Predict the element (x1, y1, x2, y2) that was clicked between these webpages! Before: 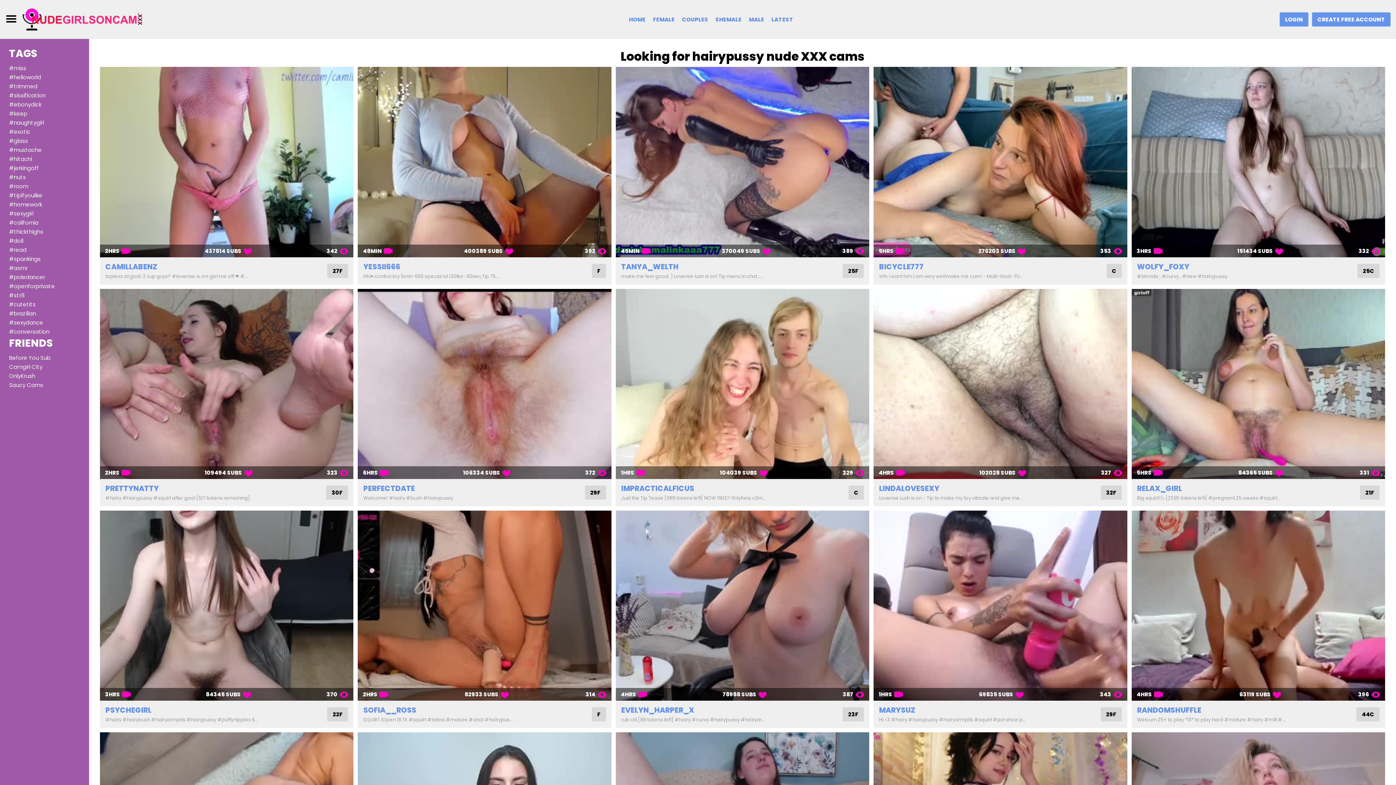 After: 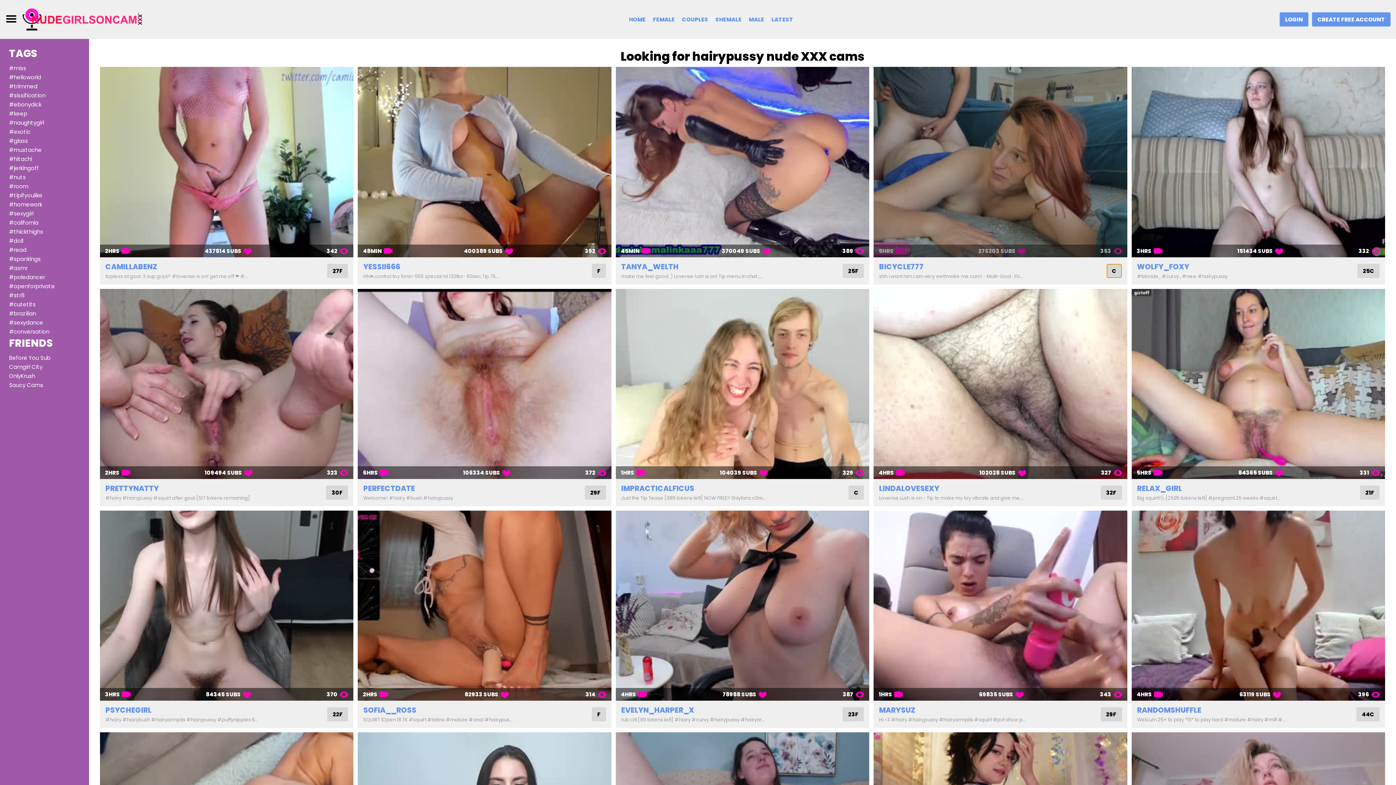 Action: bbox: (1106, 263, 1122, 278) label: C